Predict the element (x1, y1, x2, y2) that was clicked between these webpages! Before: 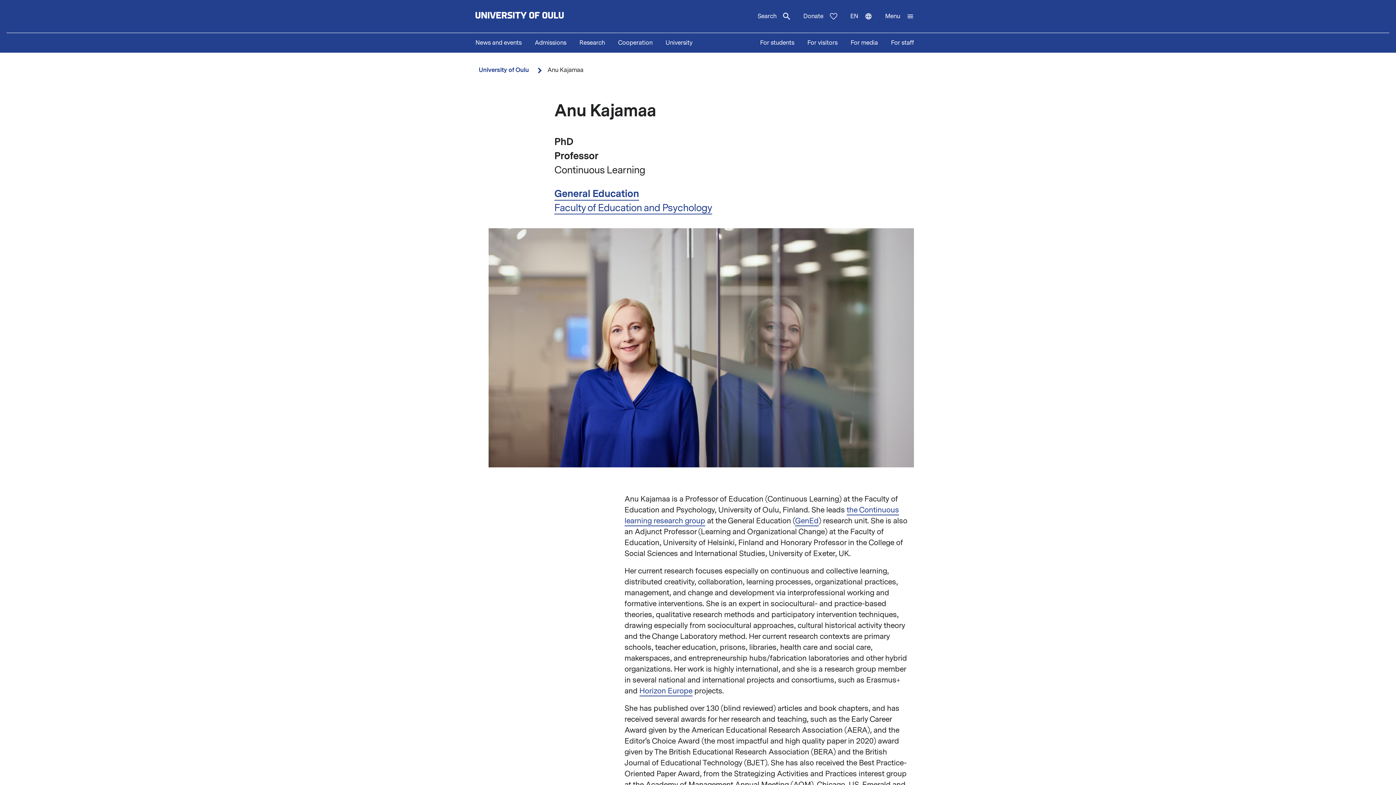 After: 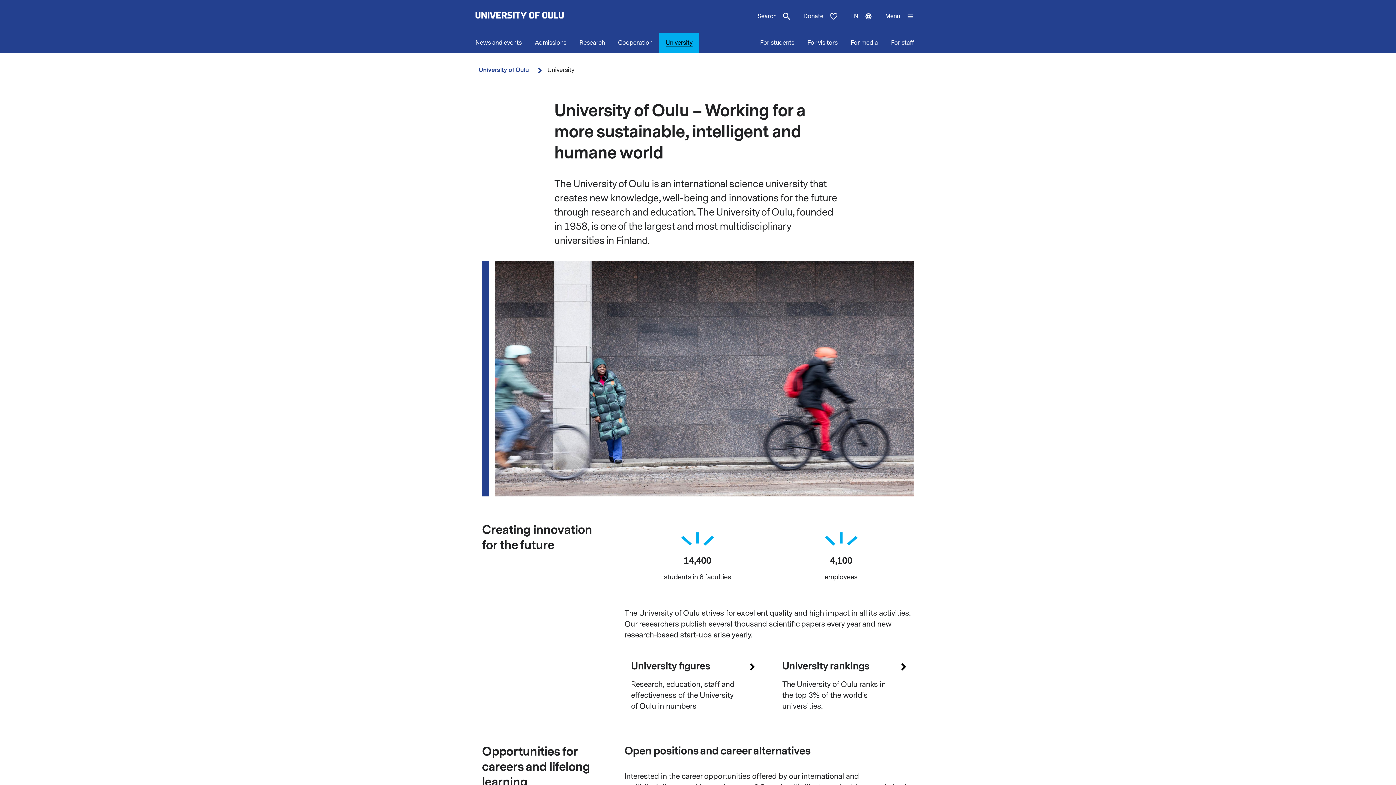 Action: bbox: (659, 33, 699, 52) label: University